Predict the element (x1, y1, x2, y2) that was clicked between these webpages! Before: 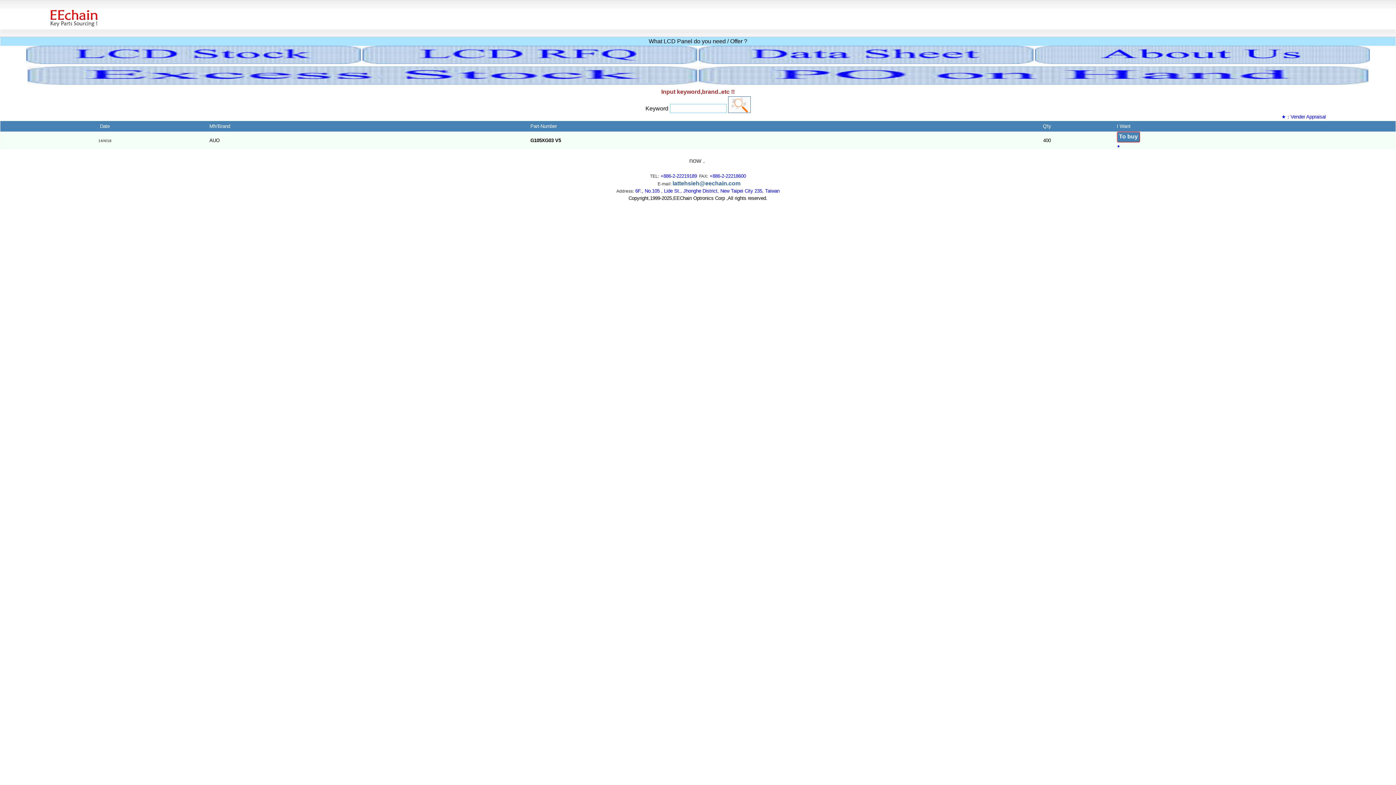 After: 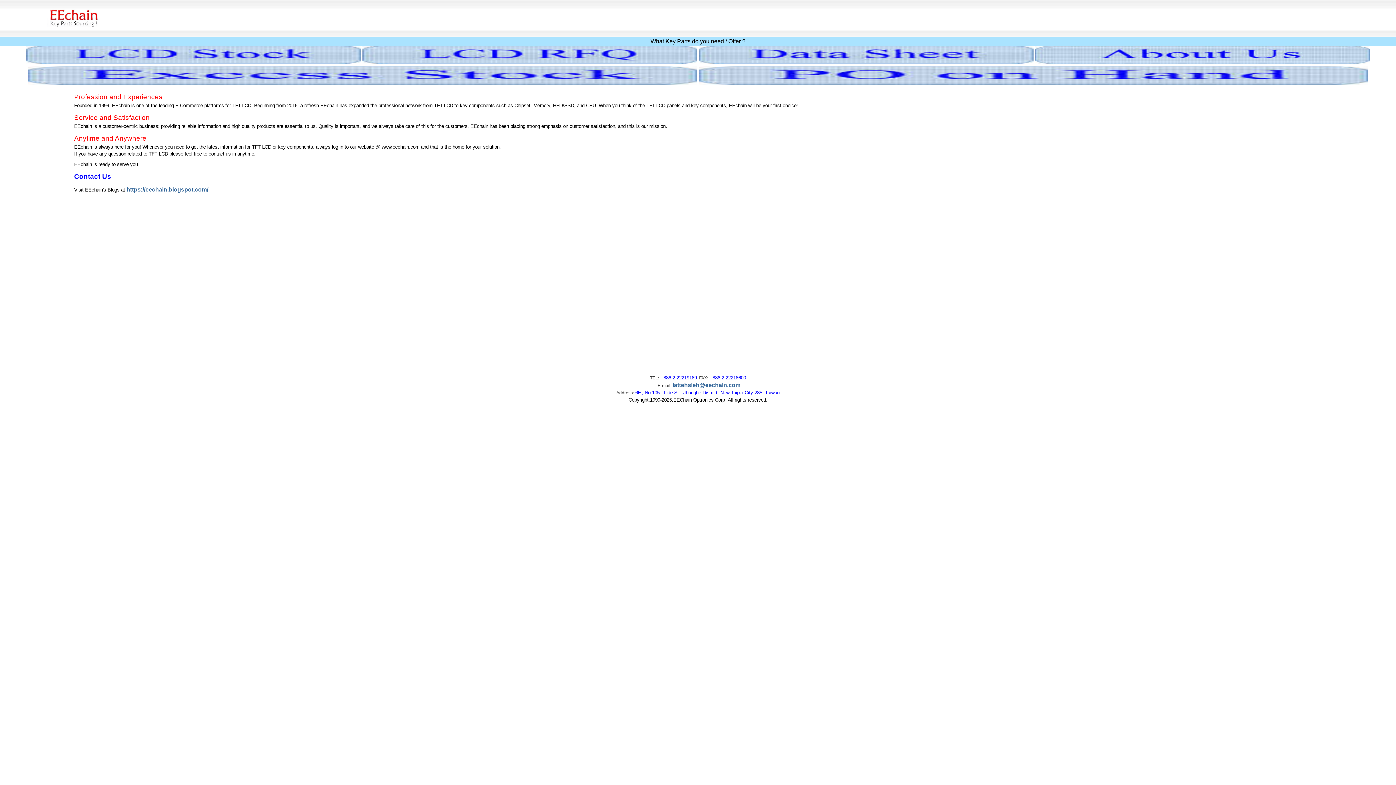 Action: bbox: (1035, 58, 1370, 65)